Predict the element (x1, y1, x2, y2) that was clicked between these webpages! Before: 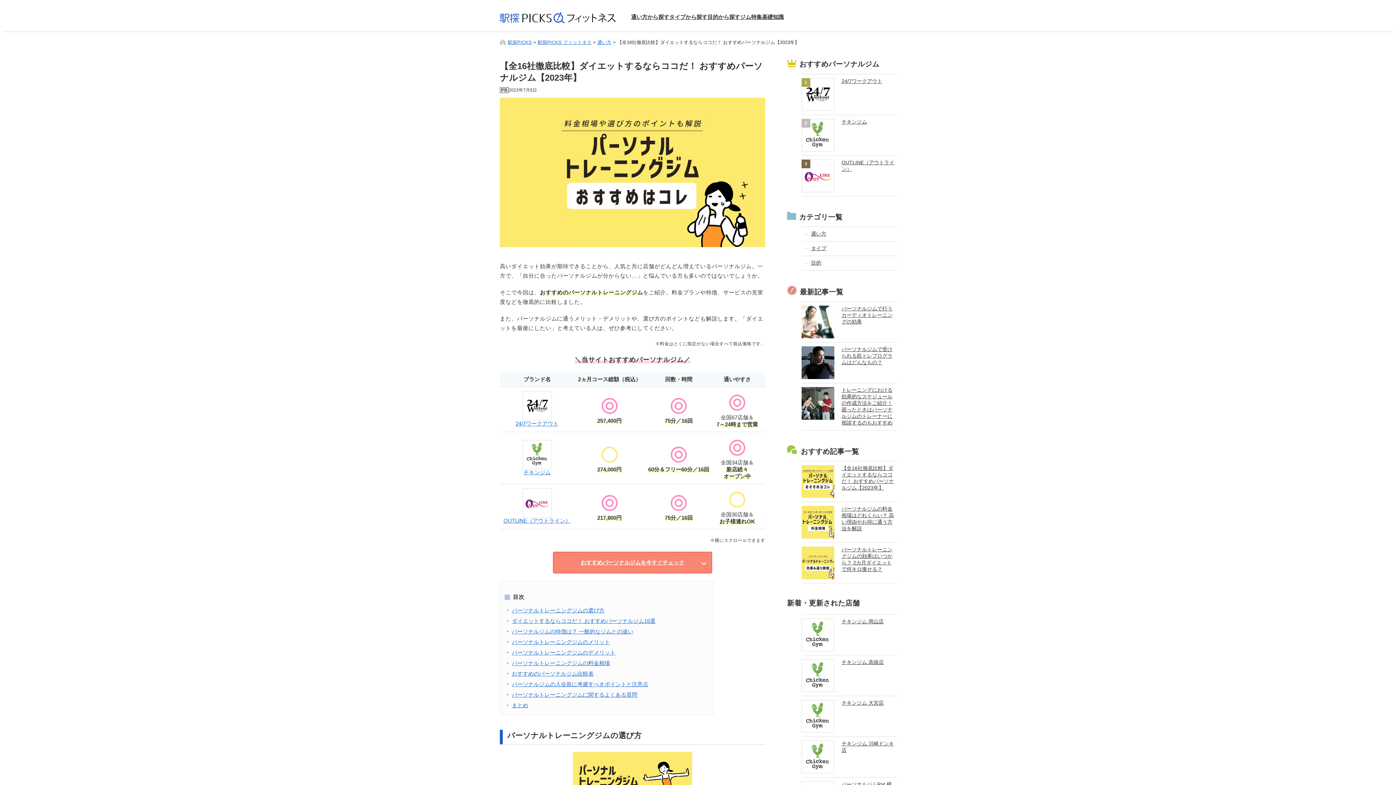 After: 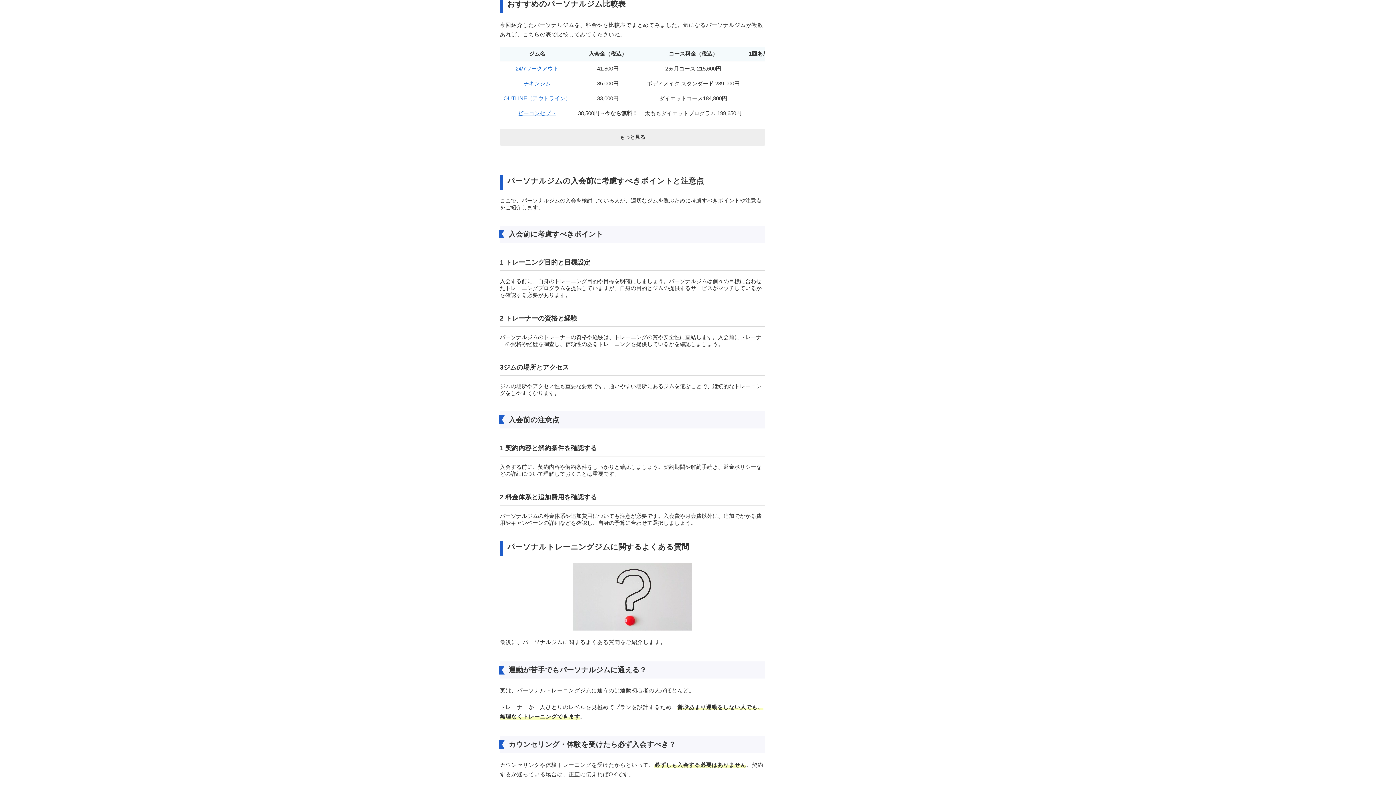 Action: label: おすすめのパーソナルジム比較表 bbox: (512, 670, 593, 676)